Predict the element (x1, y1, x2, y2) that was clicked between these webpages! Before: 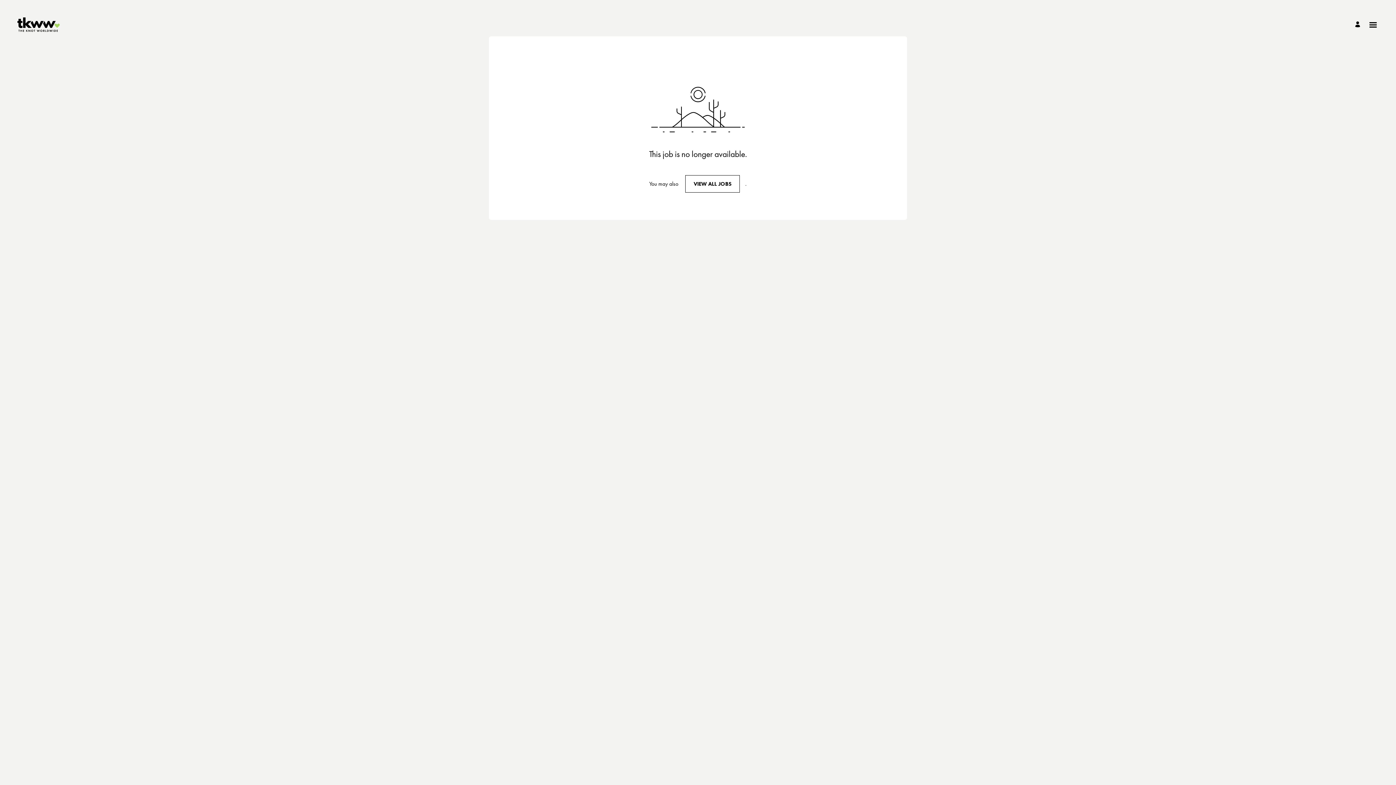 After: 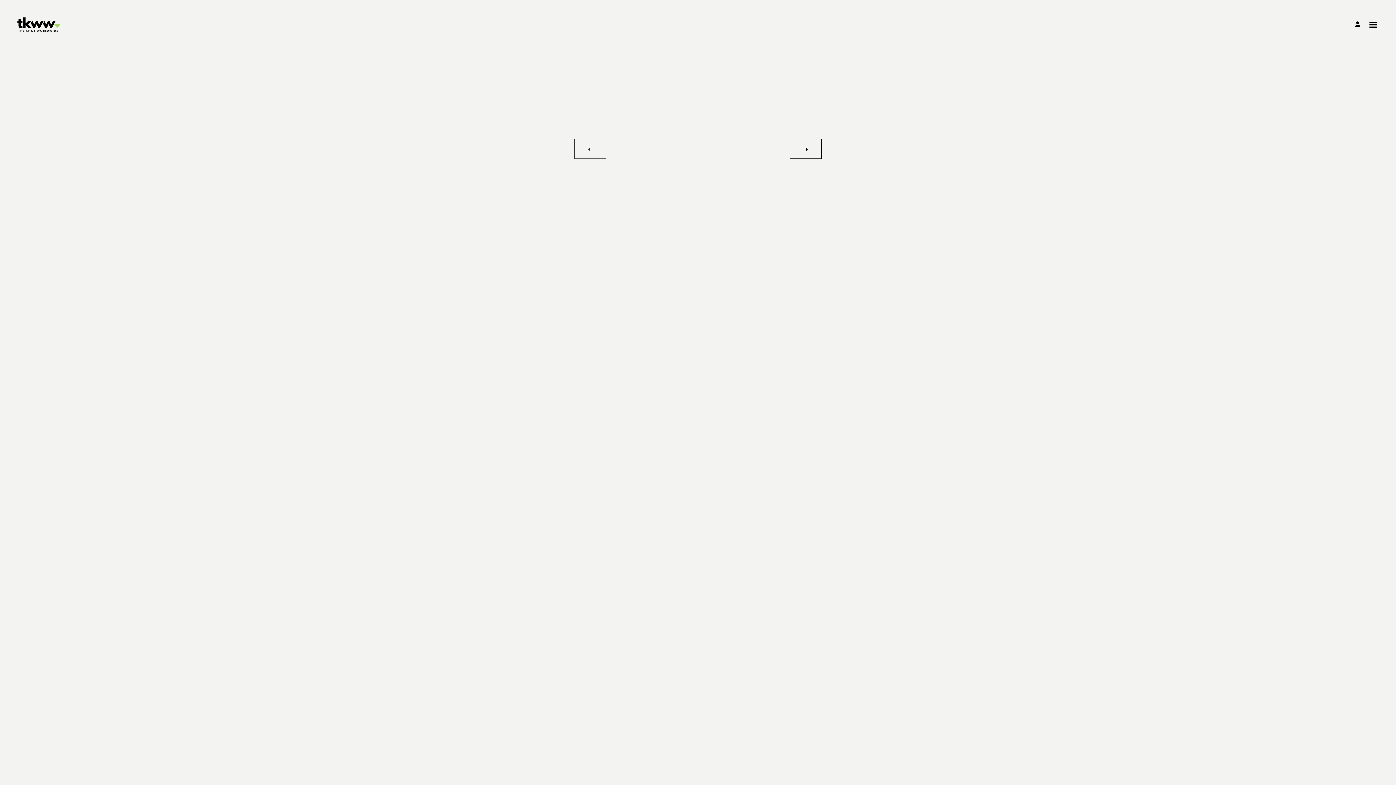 Action: bbox: (1355, 18, 1362, 25) label: Manage profile